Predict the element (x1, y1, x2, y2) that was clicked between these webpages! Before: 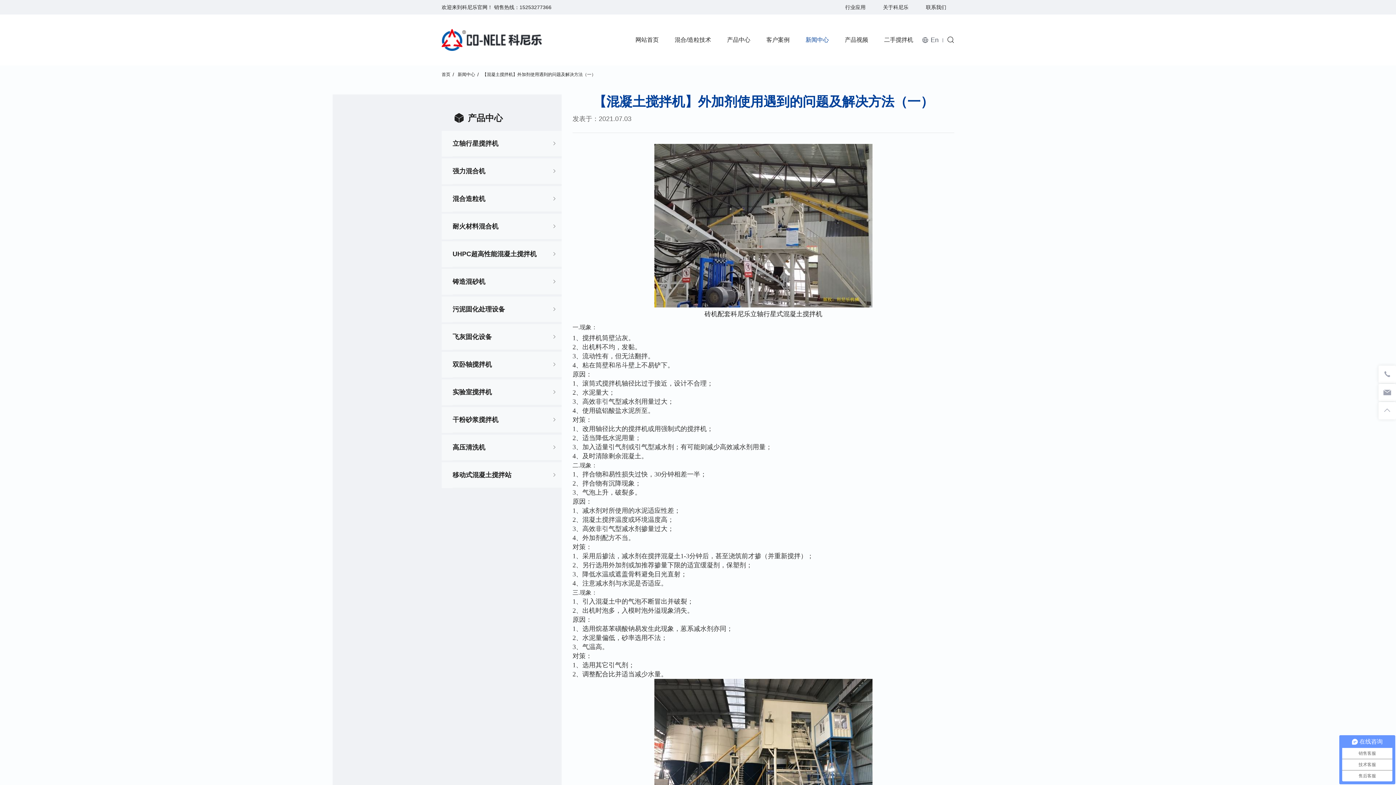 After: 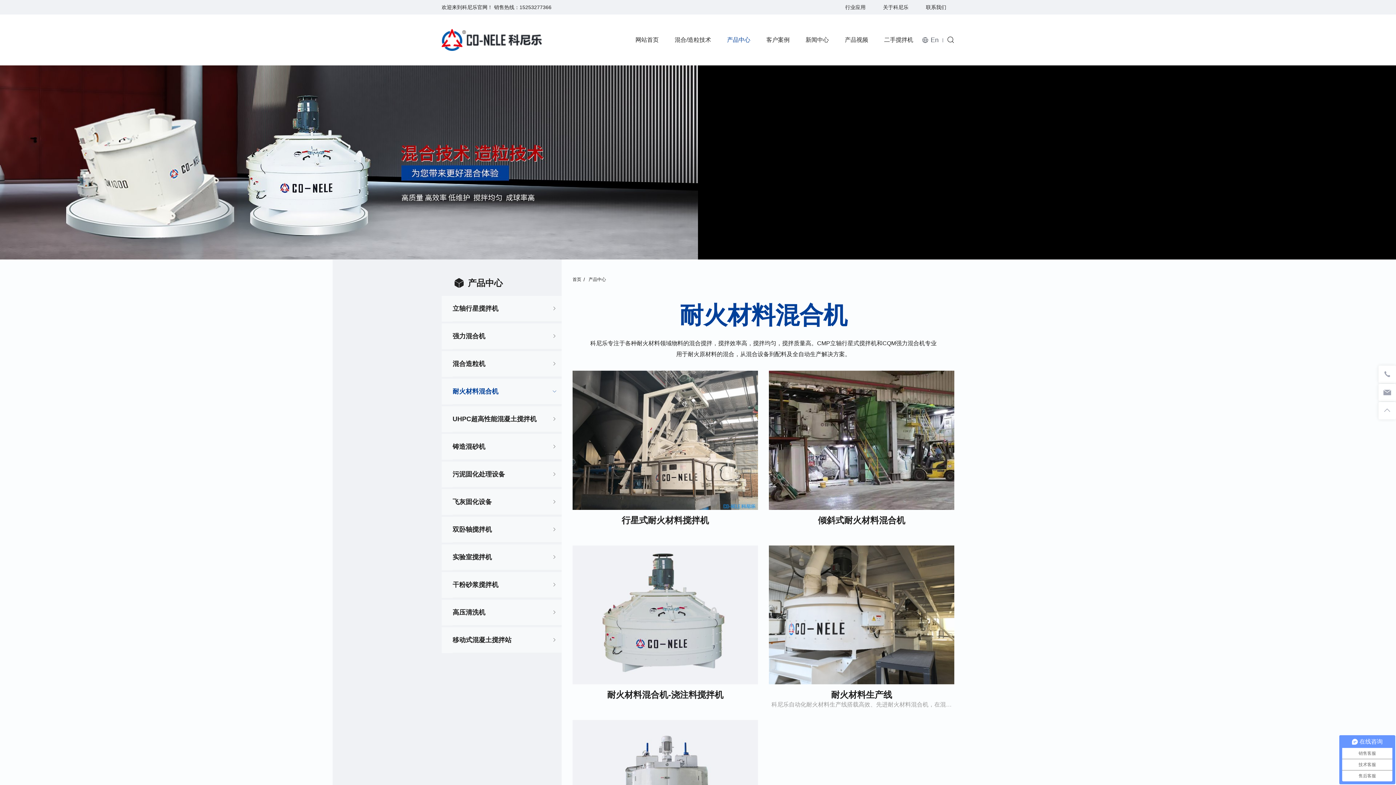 Action: bbox: (452, 213, 561, 239) label: 耐火材料混合机